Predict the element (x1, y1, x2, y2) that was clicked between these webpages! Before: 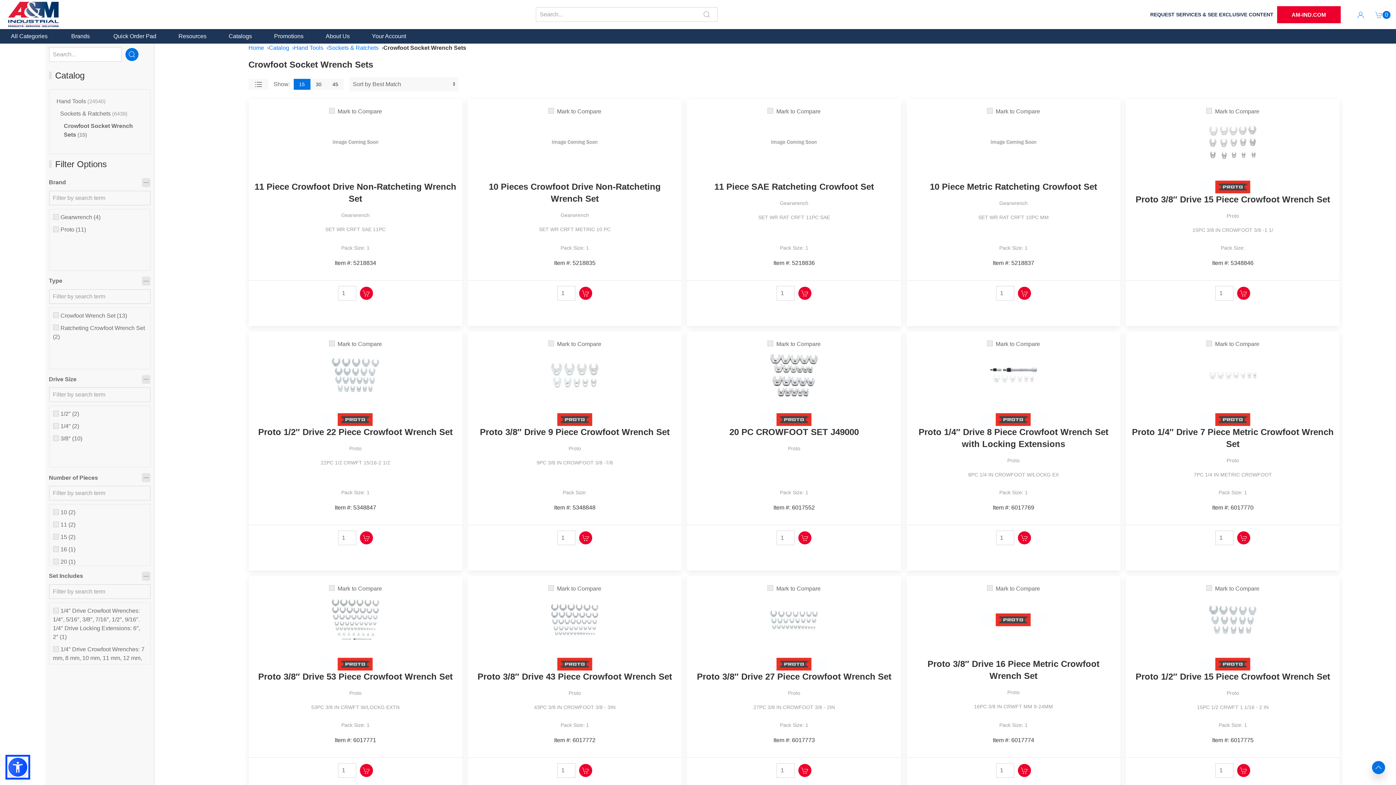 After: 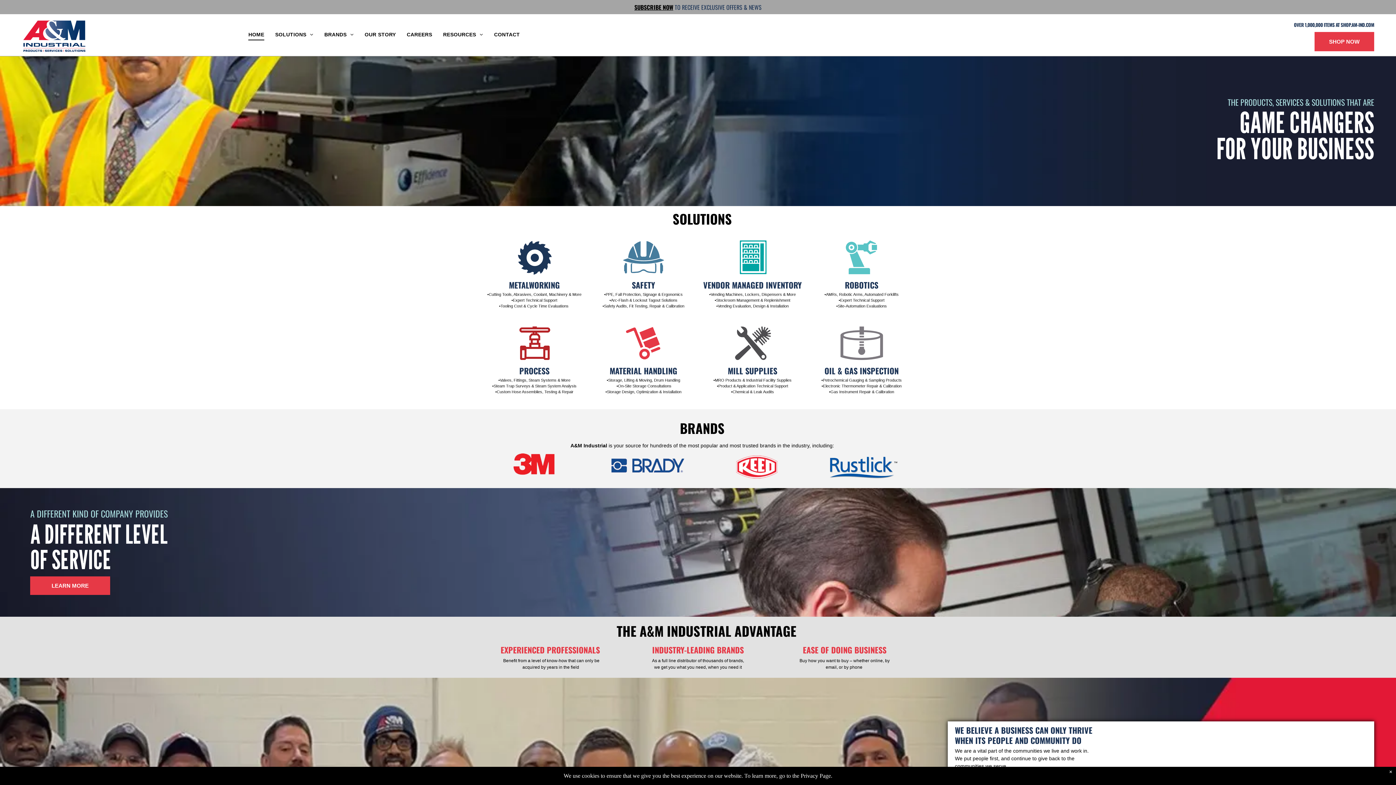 Action: label: A&M Industrial Content Home bbox: (659, 326, 736, 332)